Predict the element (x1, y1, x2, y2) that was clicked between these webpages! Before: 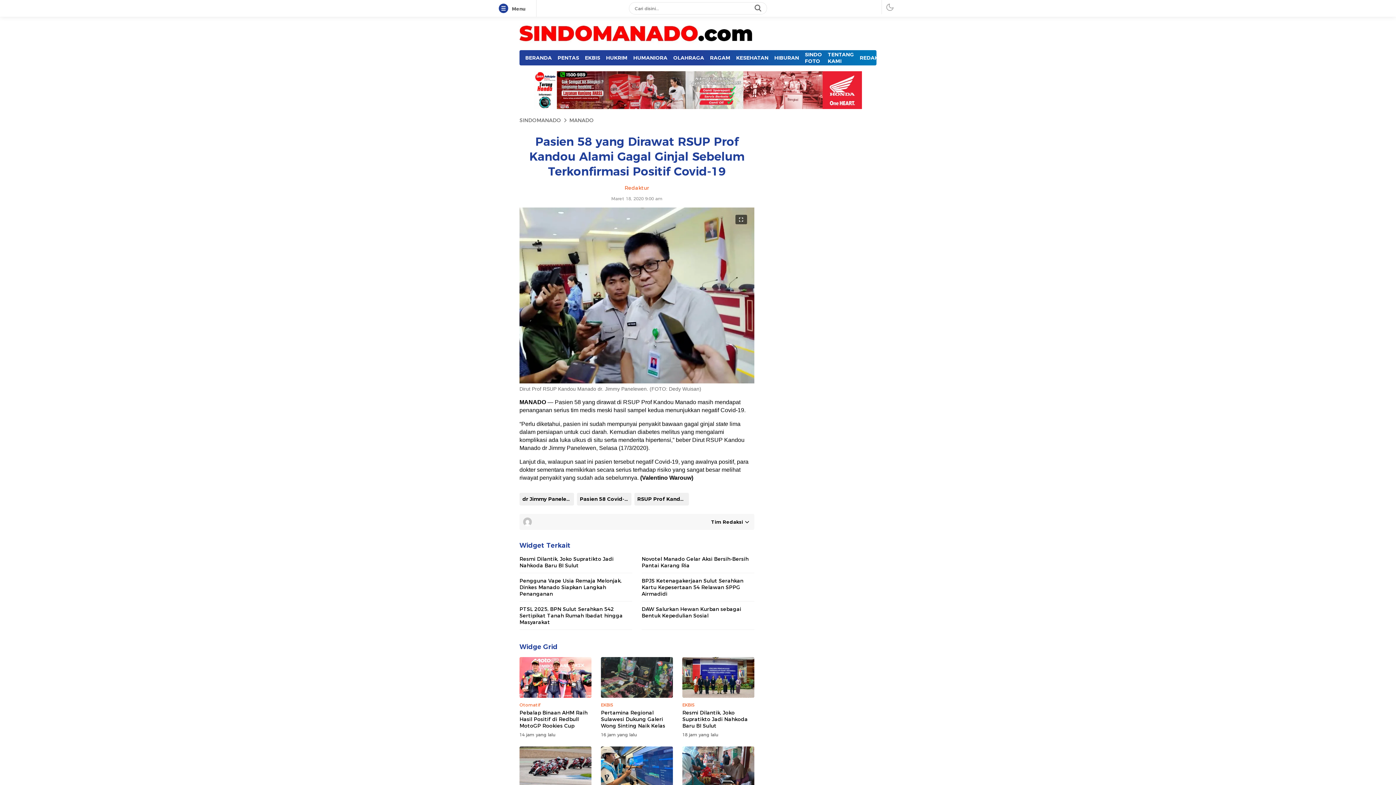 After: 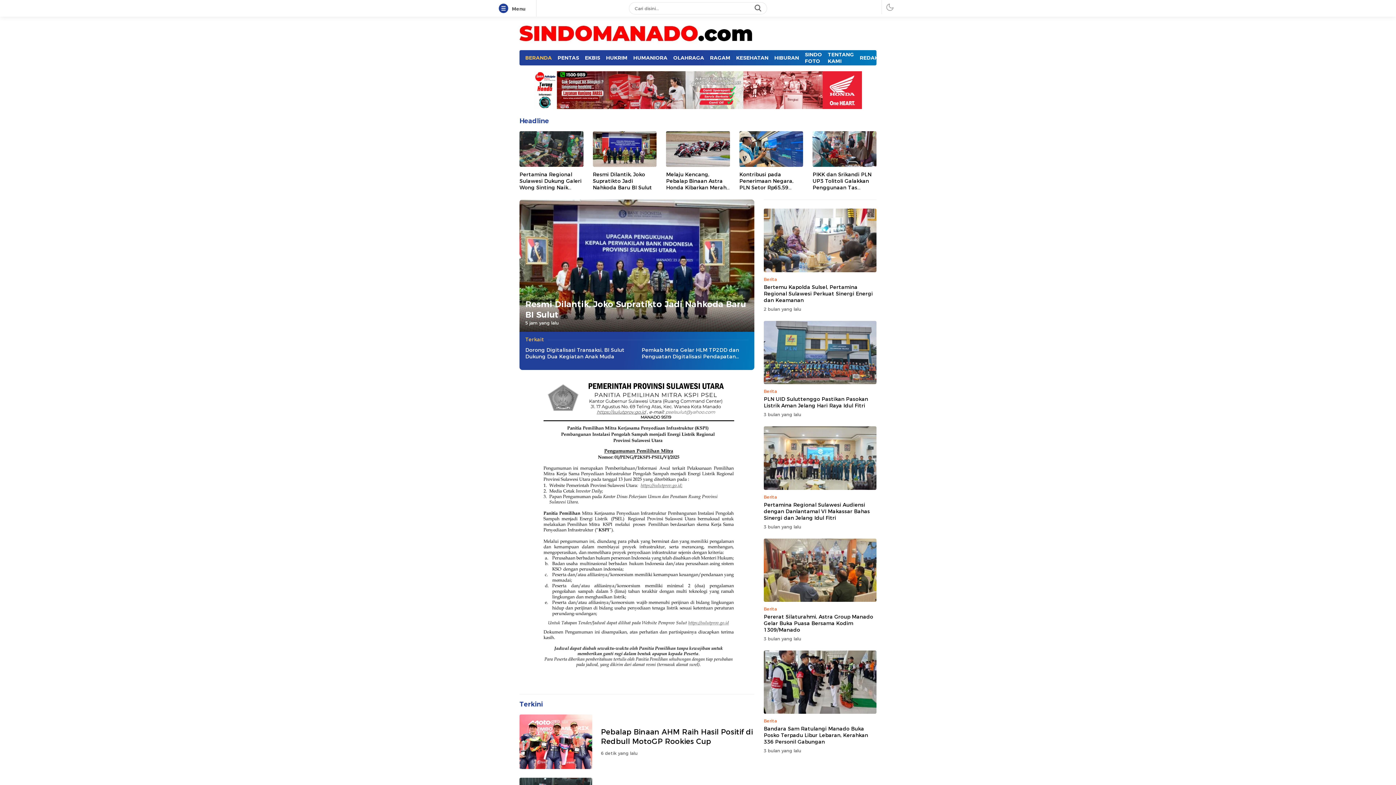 Action: label: BERANDA bbox: (522, 54, 554, 61)